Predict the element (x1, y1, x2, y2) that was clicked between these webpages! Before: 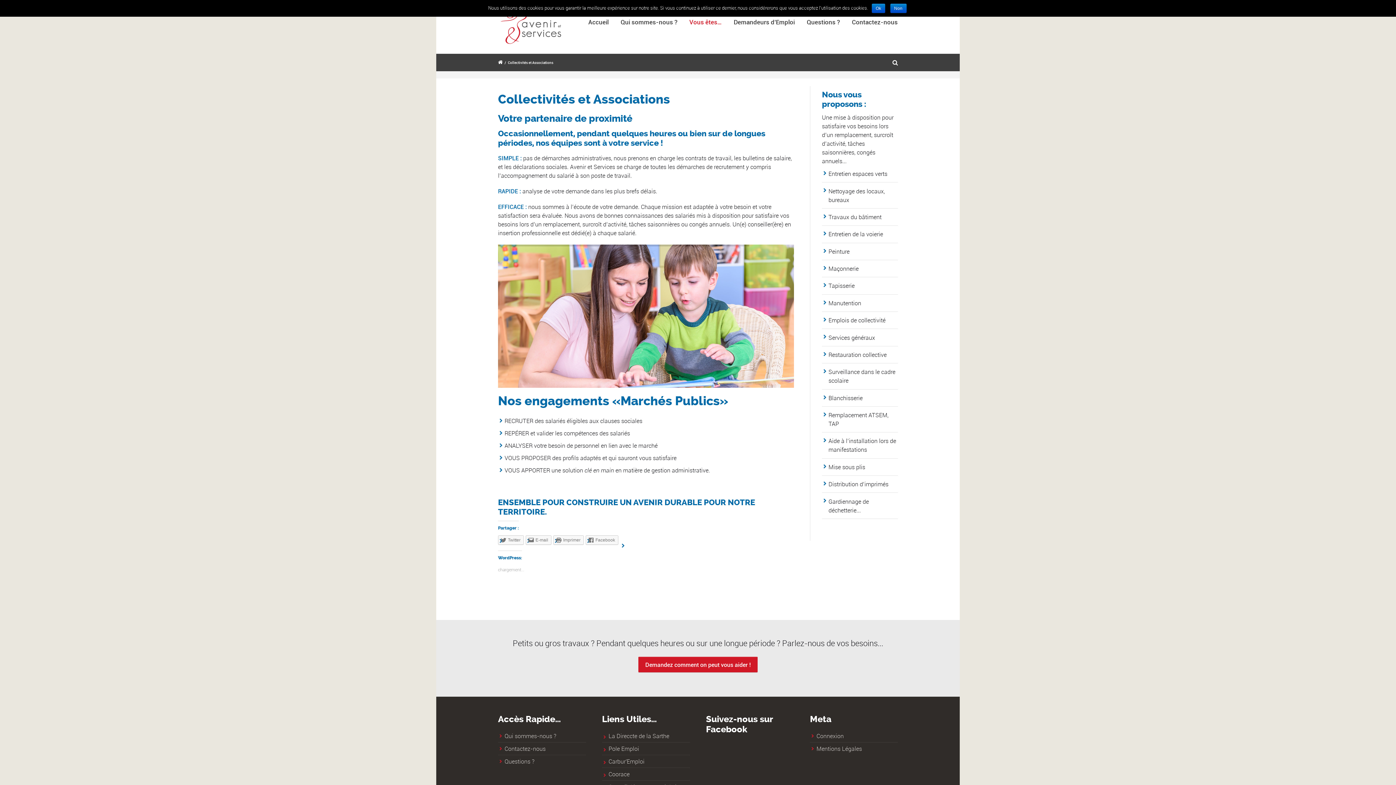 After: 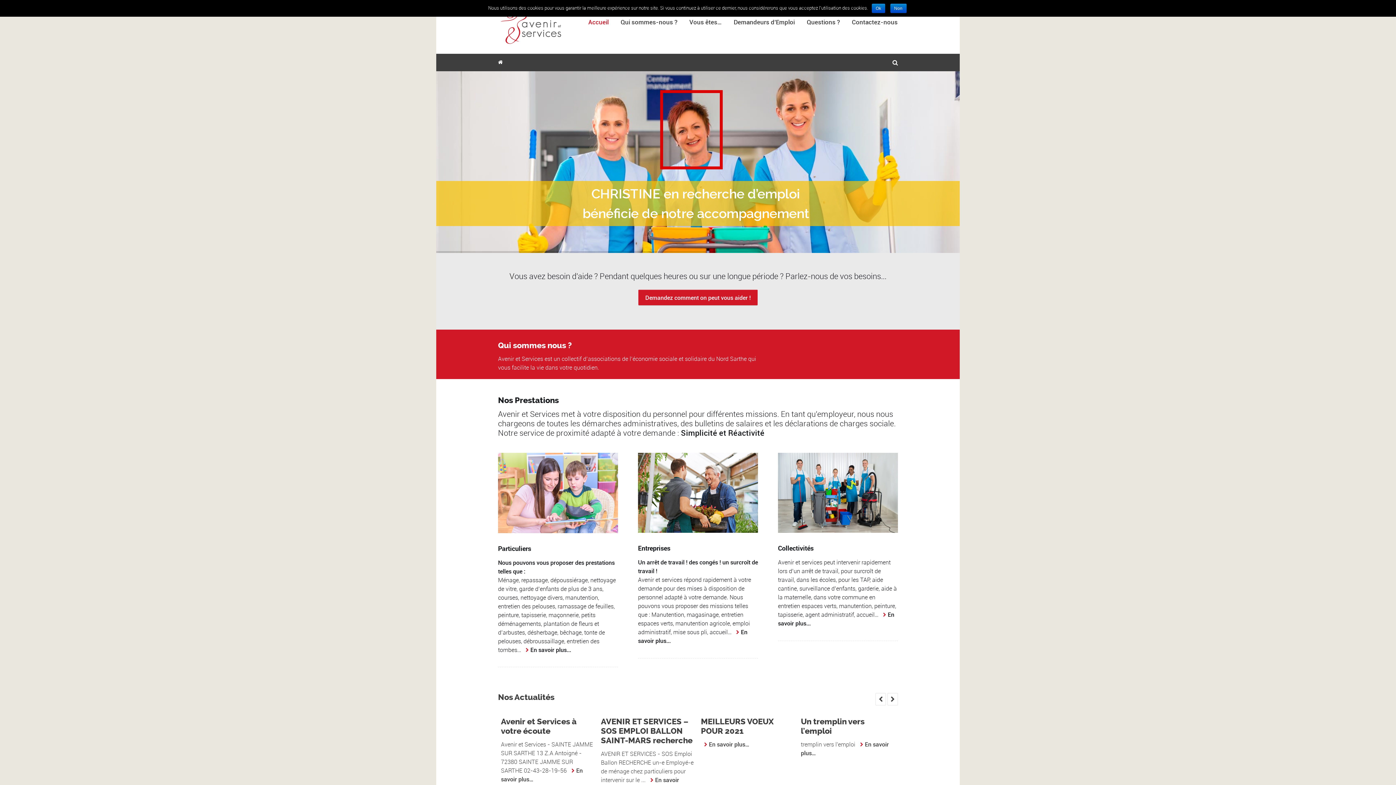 Action: bbox: (586, 12, 610, 31) label: Accueil